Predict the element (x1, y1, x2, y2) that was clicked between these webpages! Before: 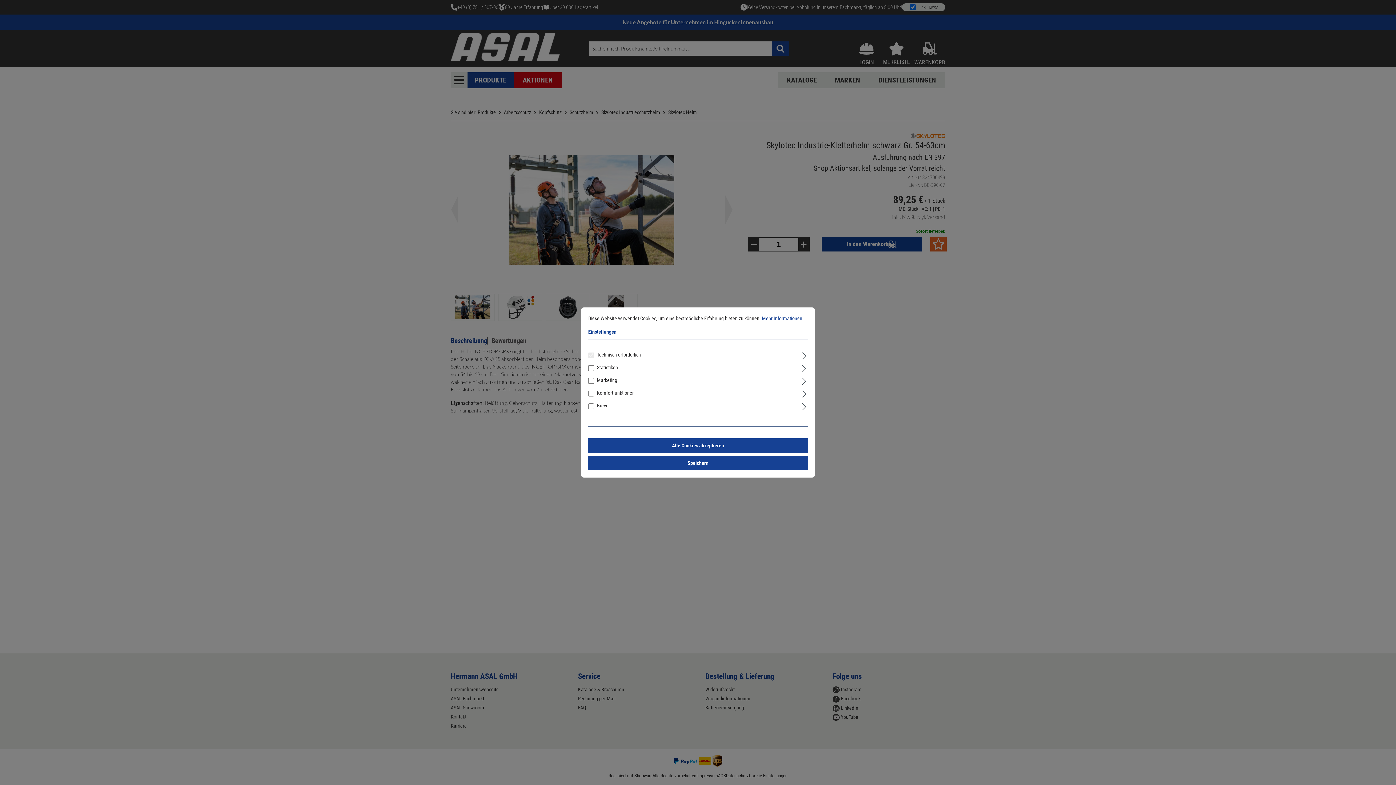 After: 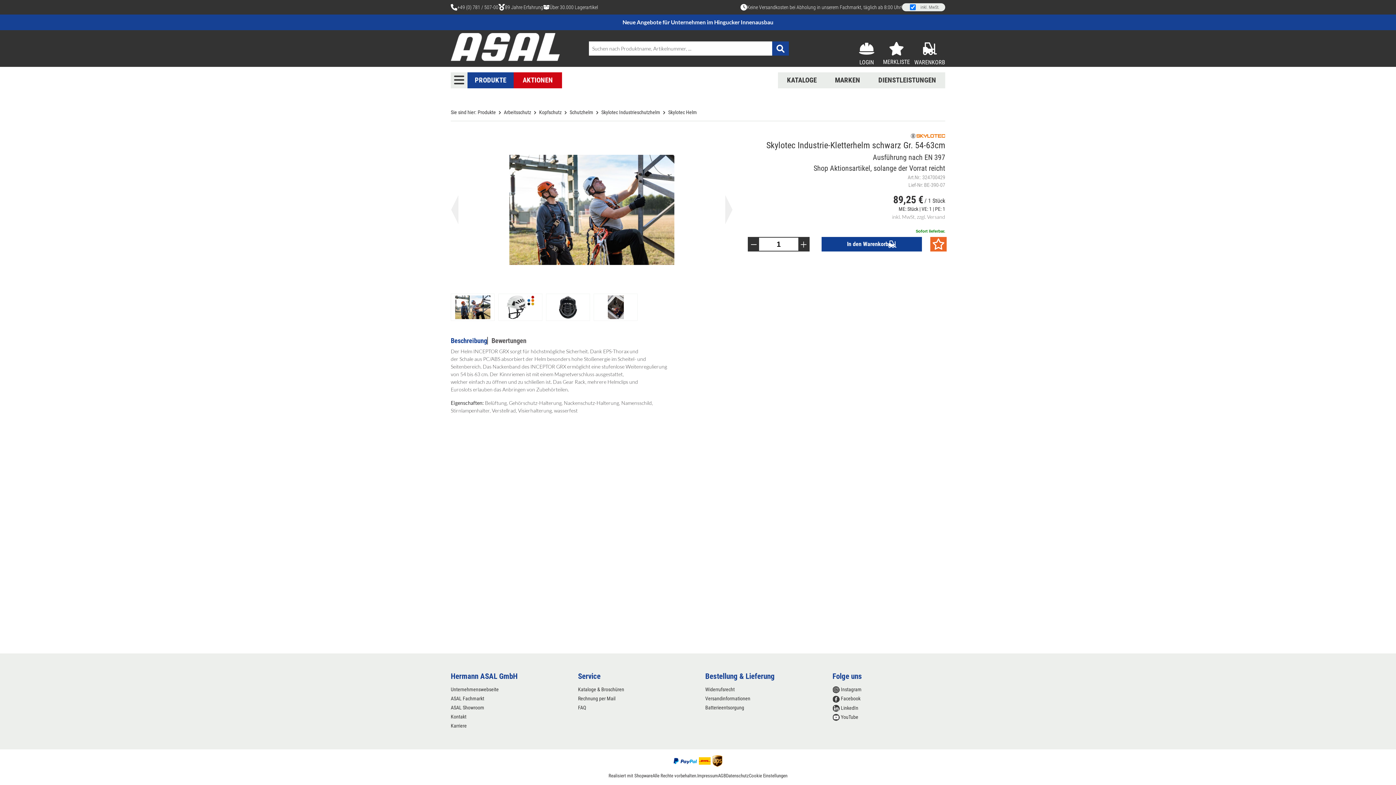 Action: bbox: (588, 456, 808, 470) label: Speichern